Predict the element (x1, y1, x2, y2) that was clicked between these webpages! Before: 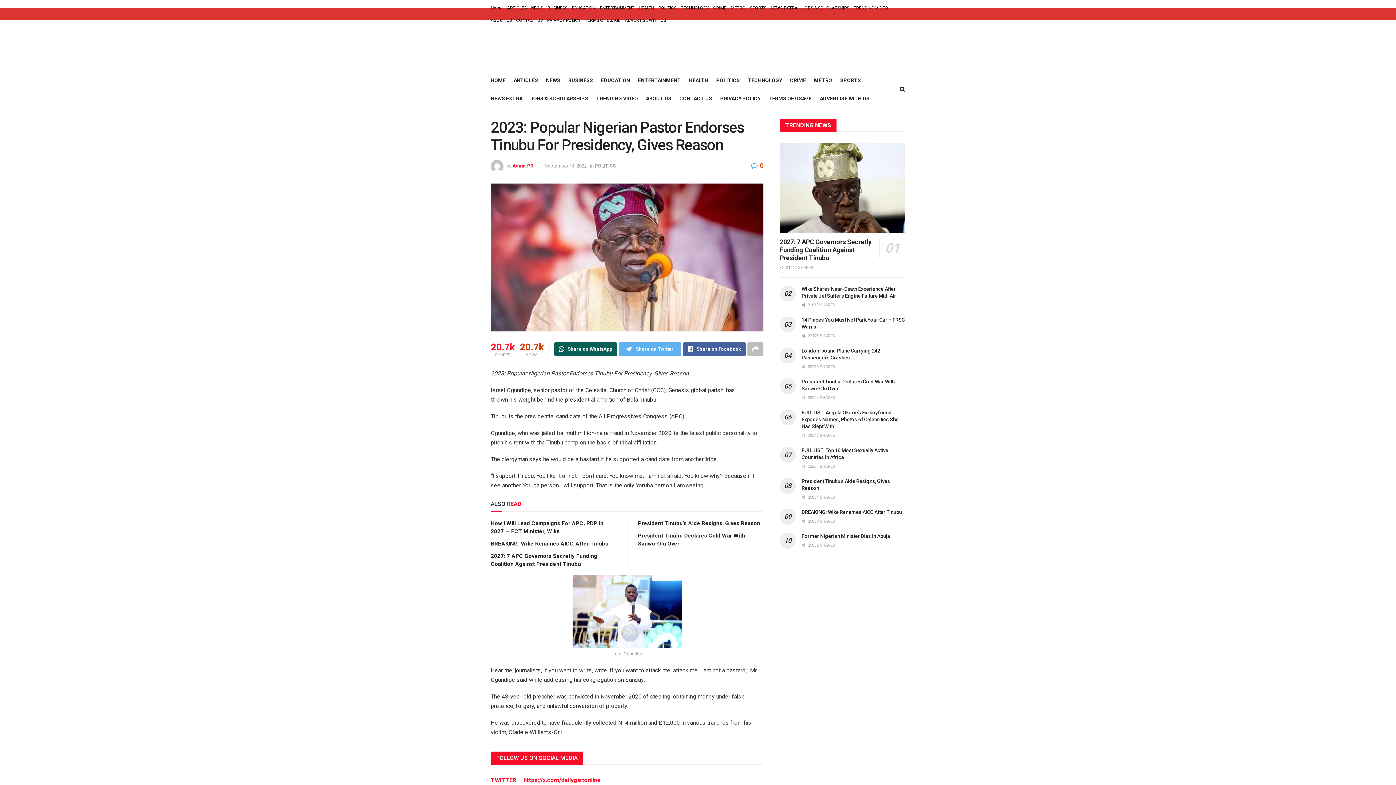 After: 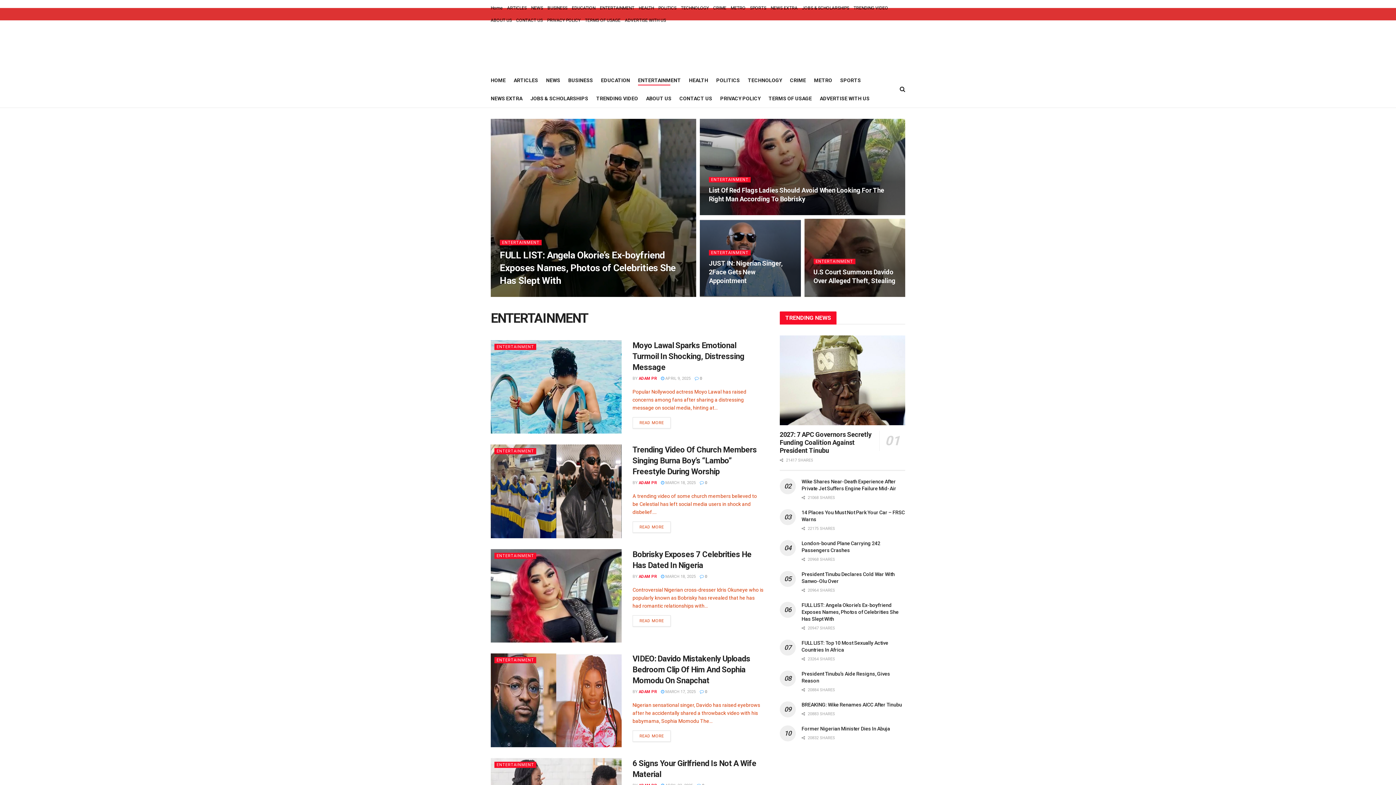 Action: bbox: (638, 75, 681, 85) label: ENTERTAINMENT